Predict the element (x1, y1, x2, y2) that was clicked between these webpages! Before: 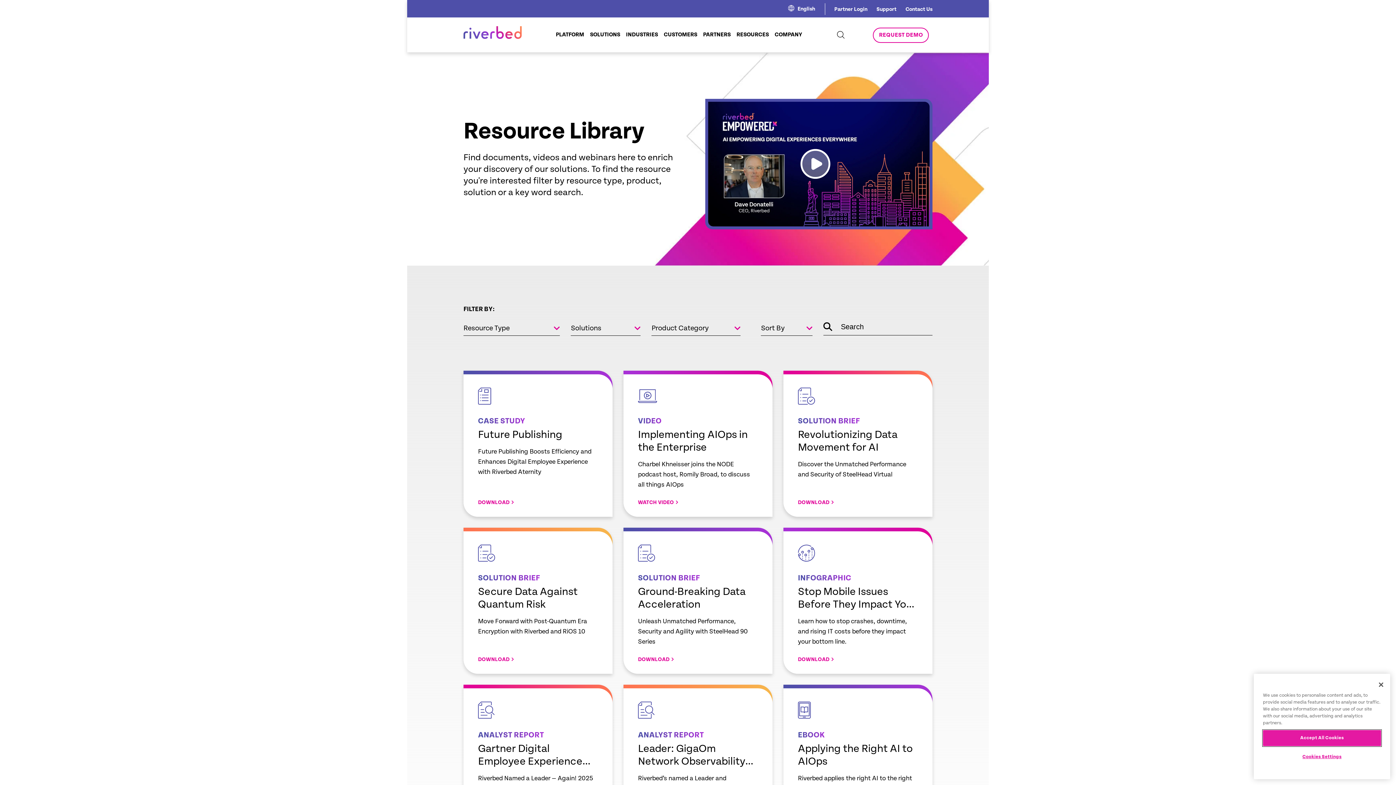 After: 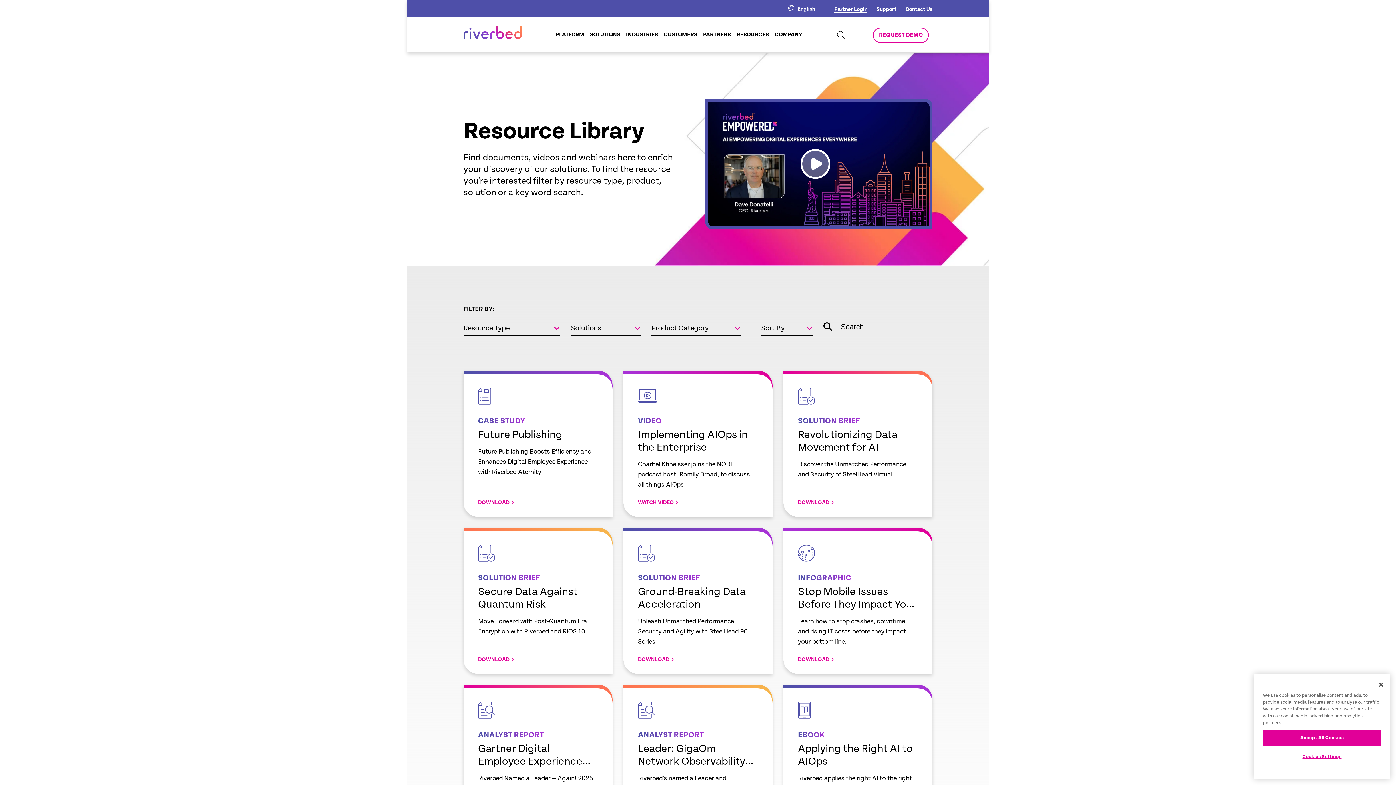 Action: bbox: (834, 6, 867, 12) label: Partner Login